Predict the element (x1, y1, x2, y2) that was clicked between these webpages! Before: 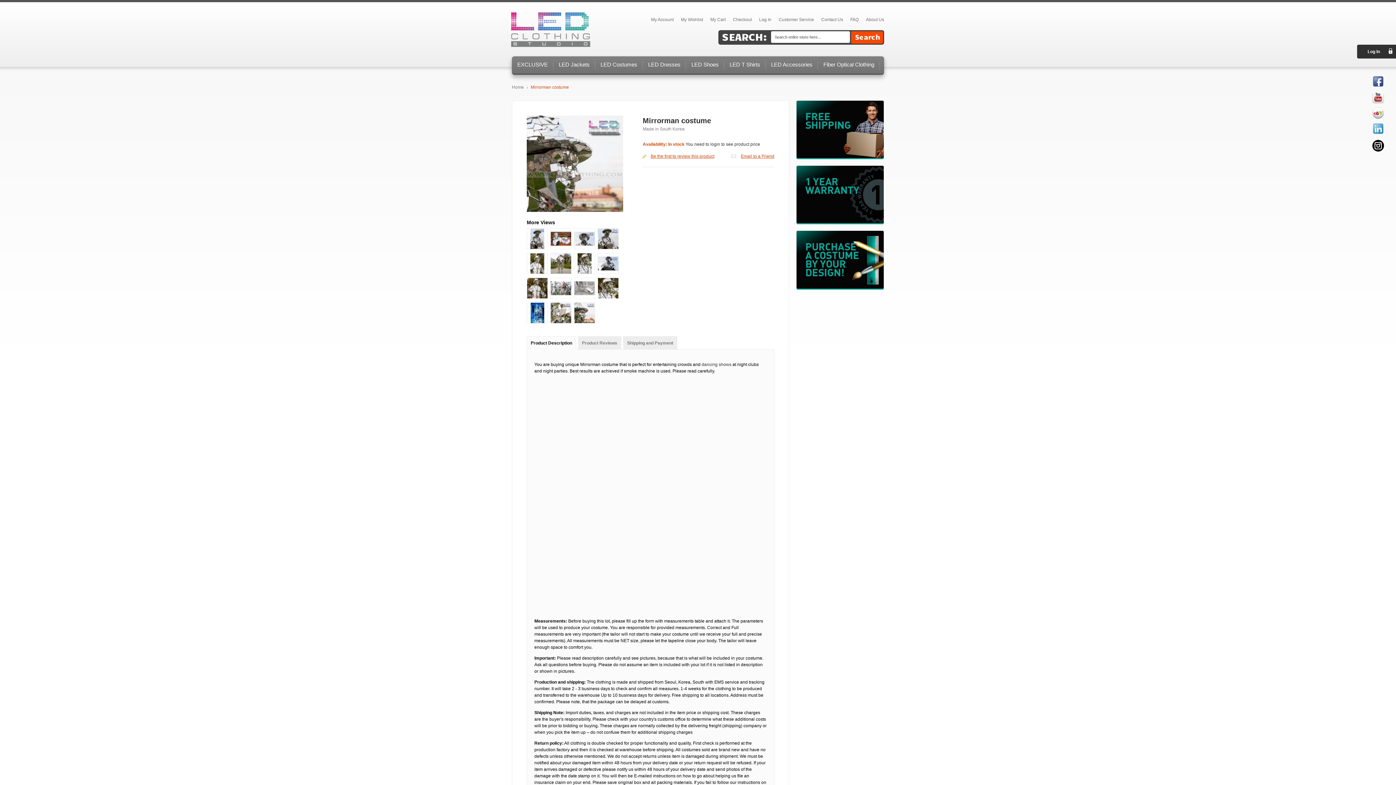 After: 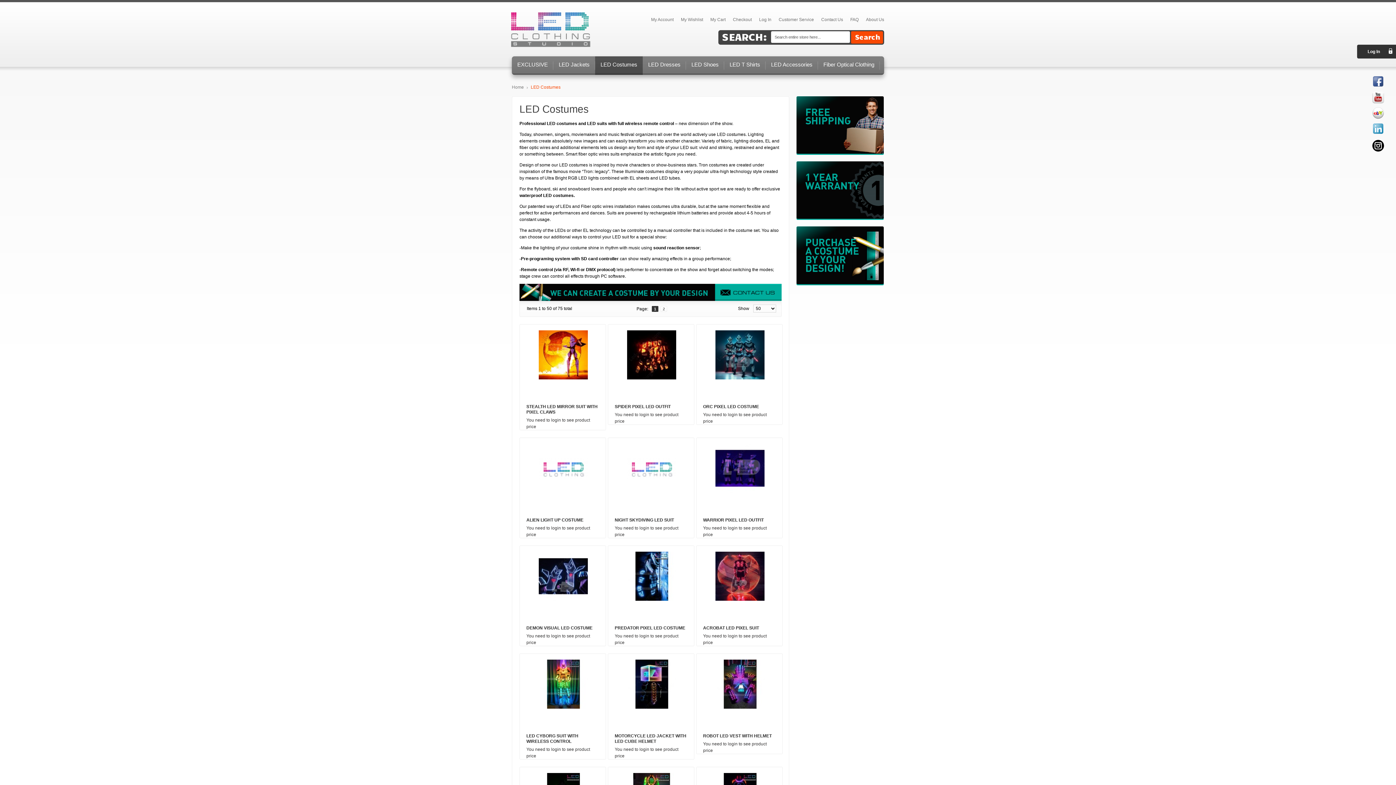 Action: label: LED Costumes bbox: (595, 56, 642, 74)